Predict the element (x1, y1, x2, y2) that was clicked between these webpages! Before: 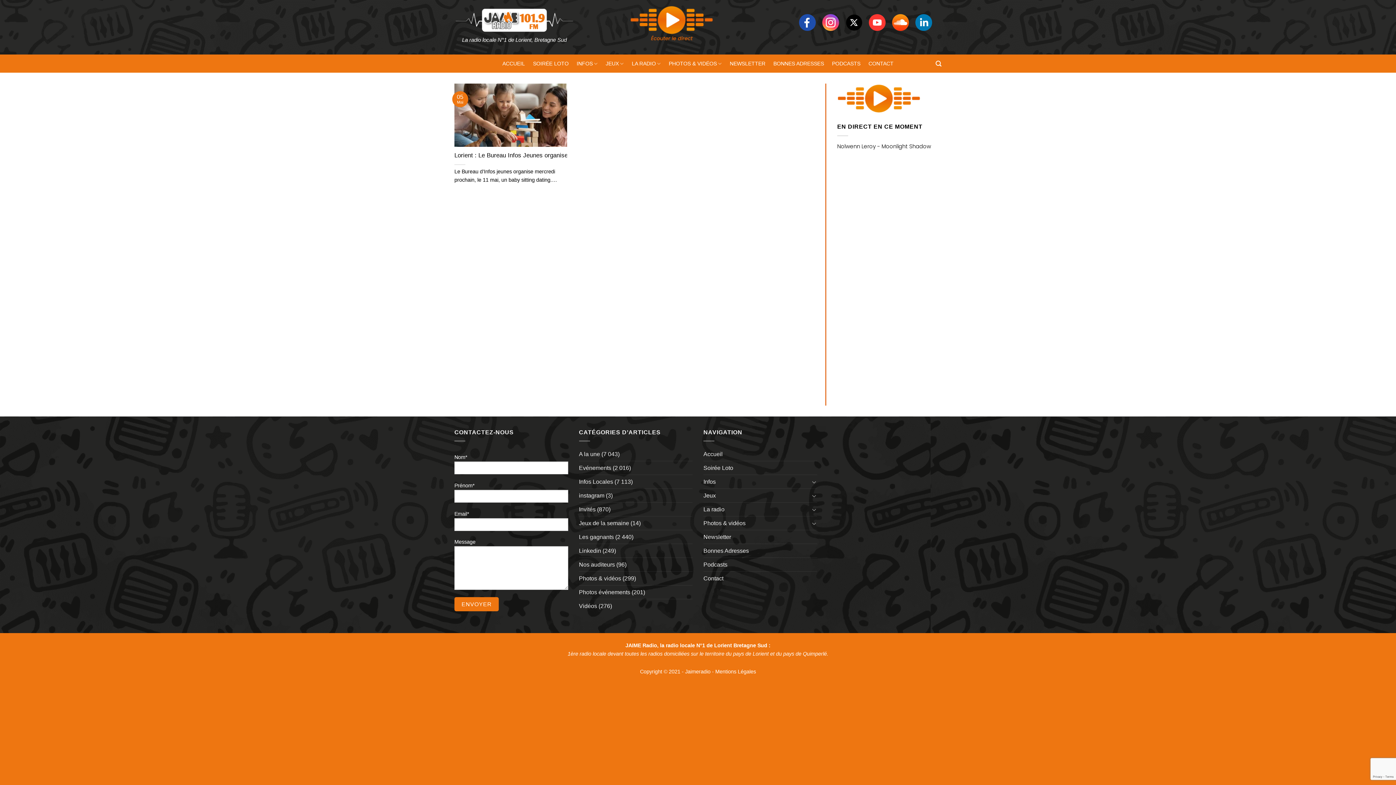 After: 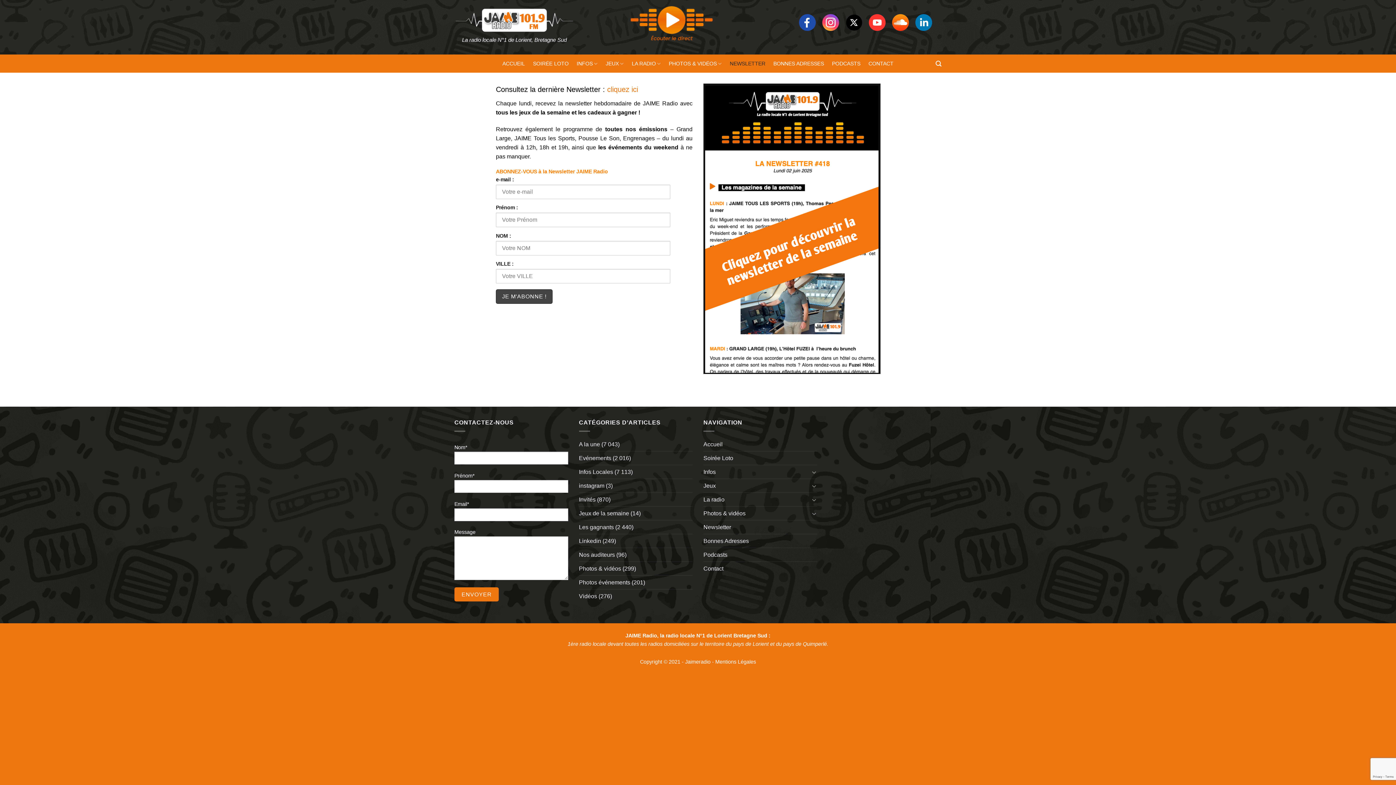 Action: bbox: (703, 530, 731, 544) label: Newsletter